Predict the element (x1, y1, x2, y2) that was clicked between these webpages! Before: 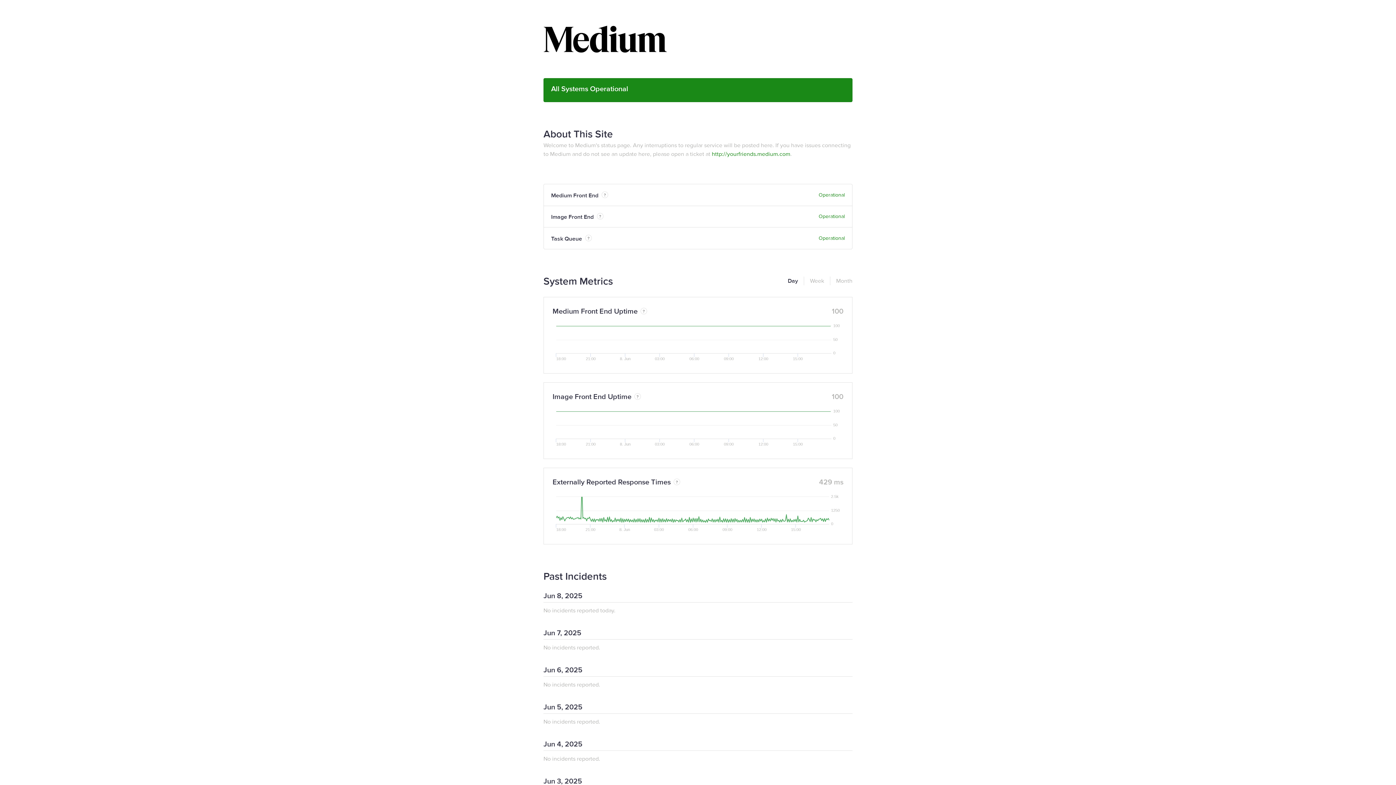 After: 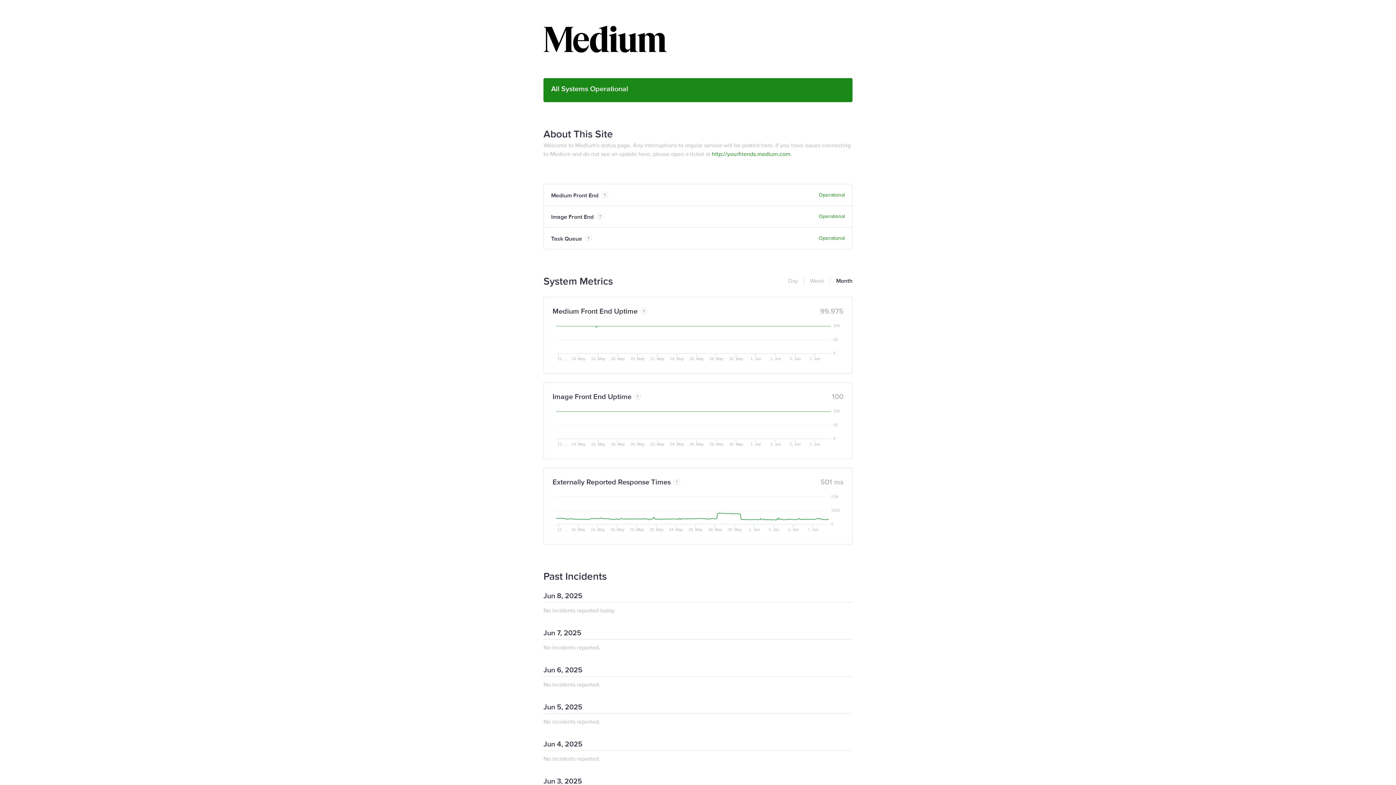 Action: bbox: (830, 276, 852, 285) label: Month